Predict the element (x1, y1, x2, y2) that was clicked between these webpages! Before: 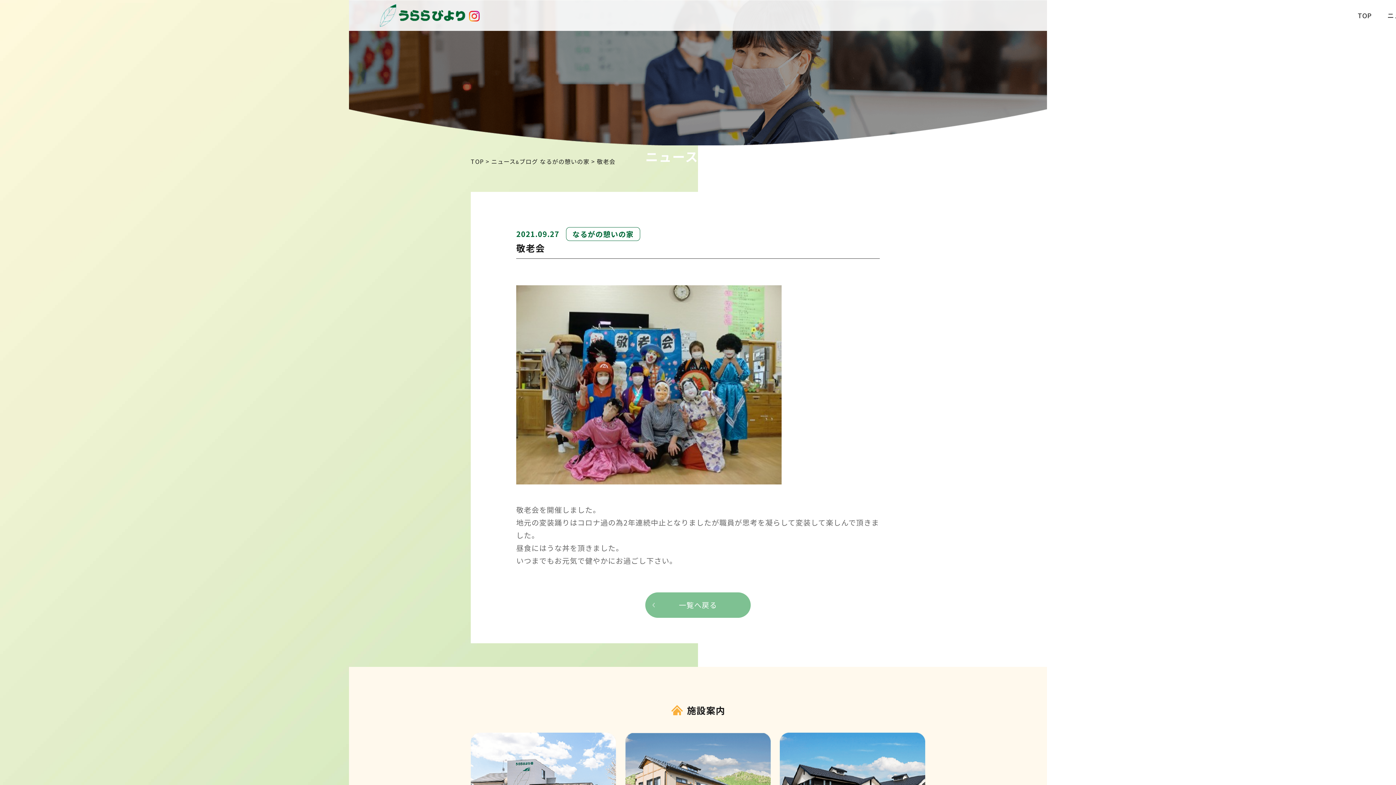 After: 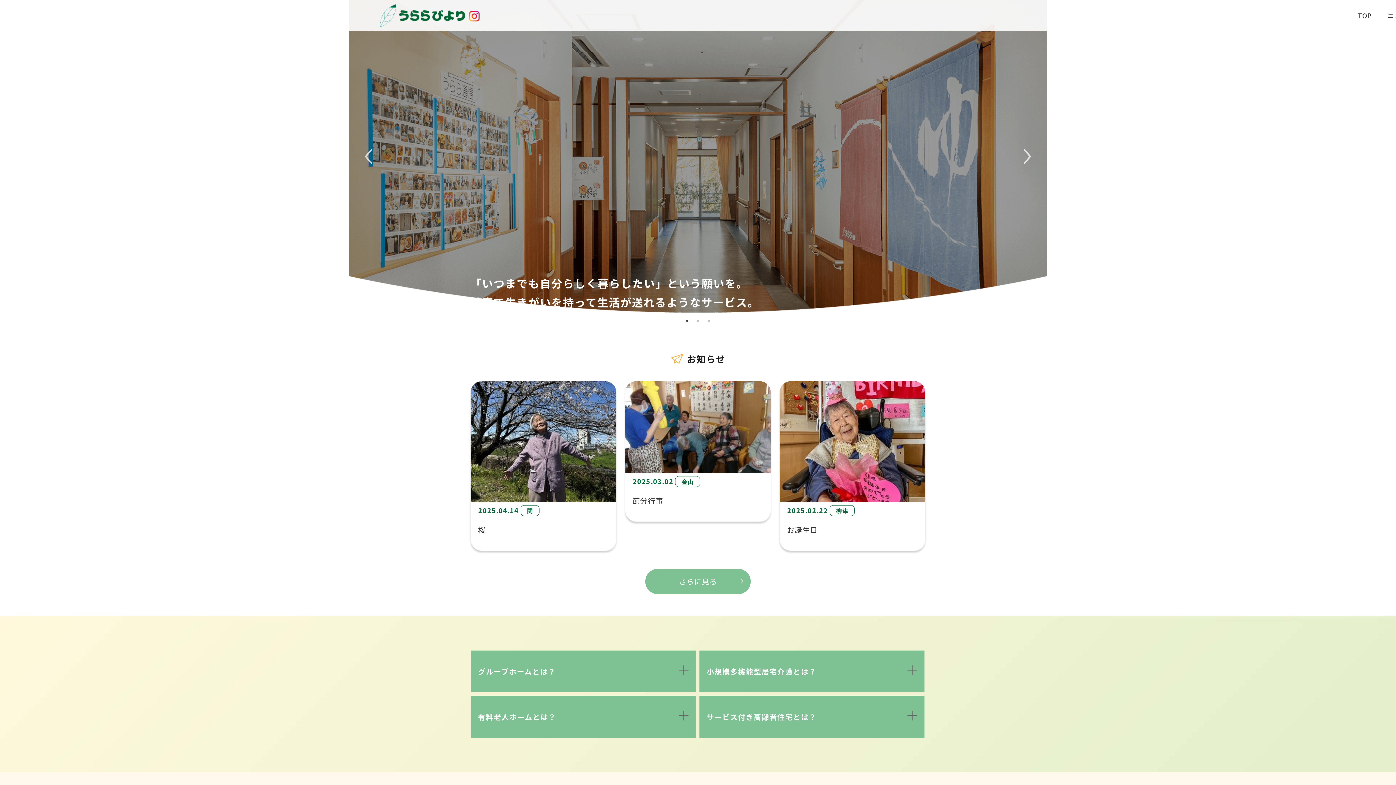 Action: bbox: (378, 20, 469, 29)